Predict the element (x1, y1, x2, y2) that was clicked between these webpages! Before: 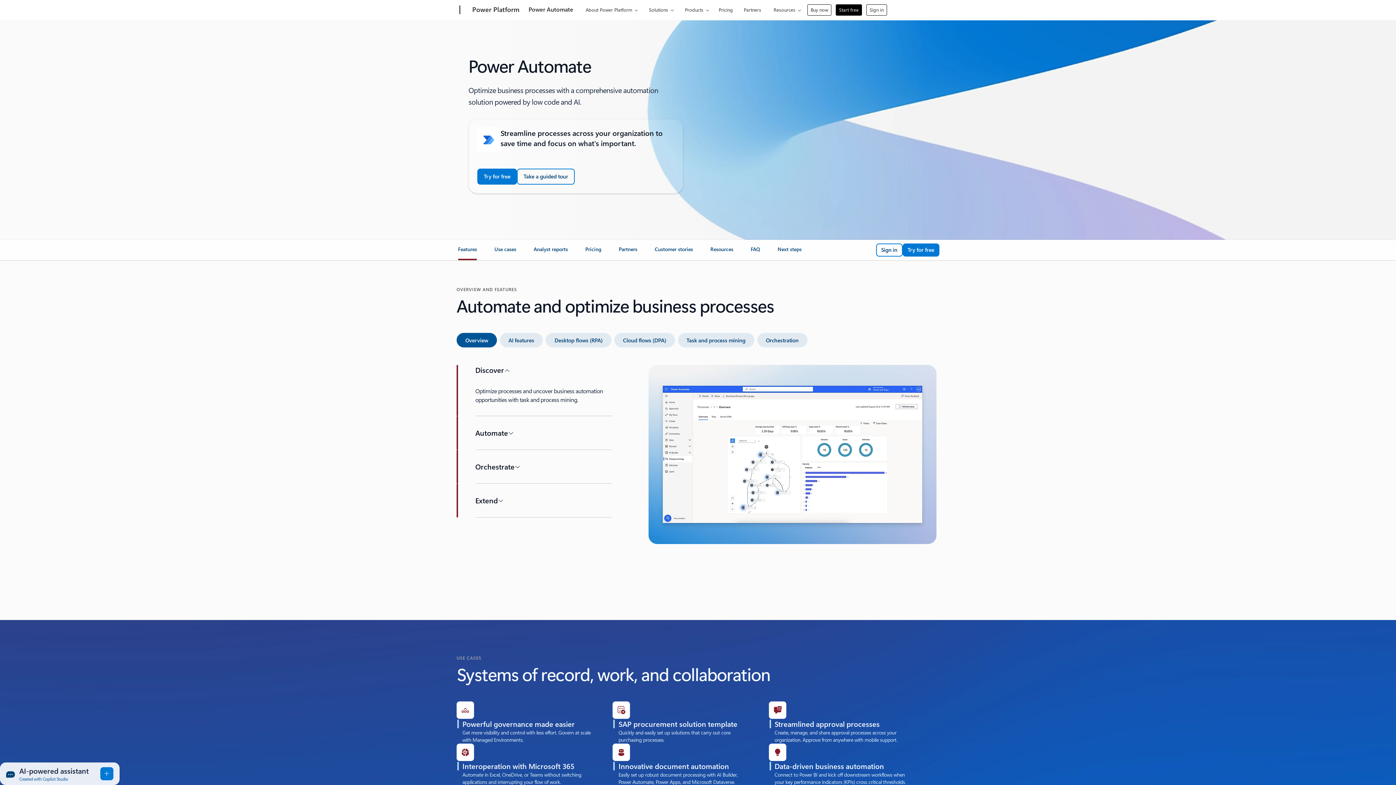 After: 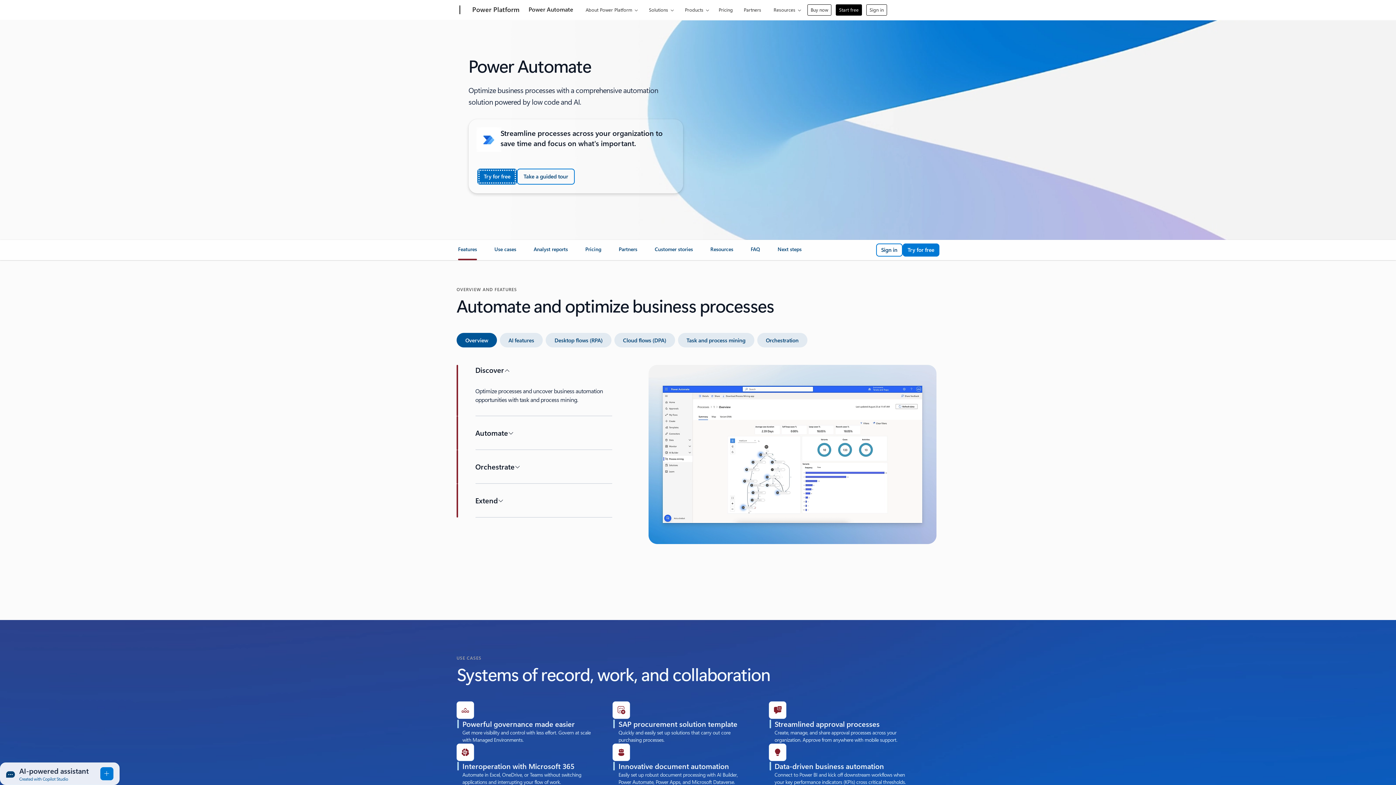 Action: label: Try for Free: Microsoft Power Automate bbox: (477, 168, 517, 184)